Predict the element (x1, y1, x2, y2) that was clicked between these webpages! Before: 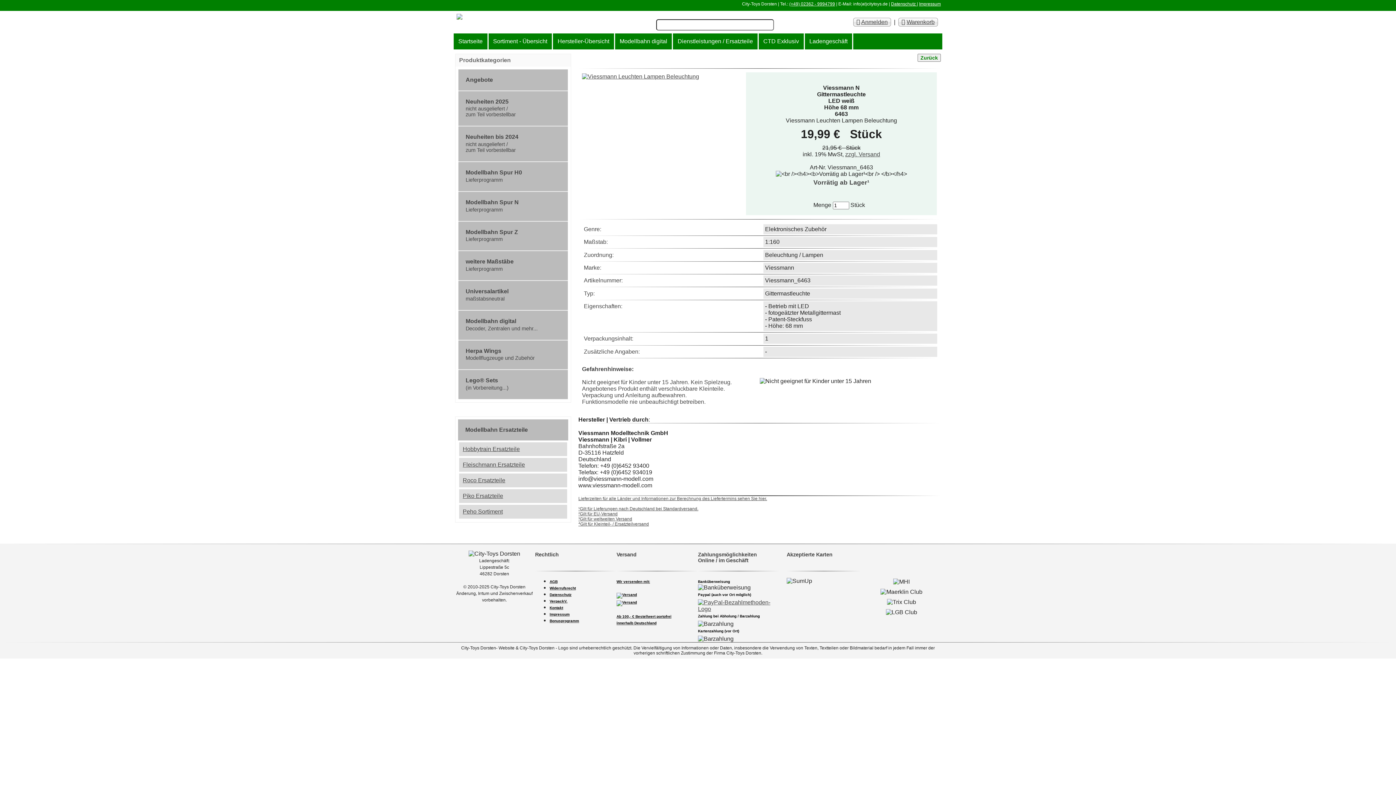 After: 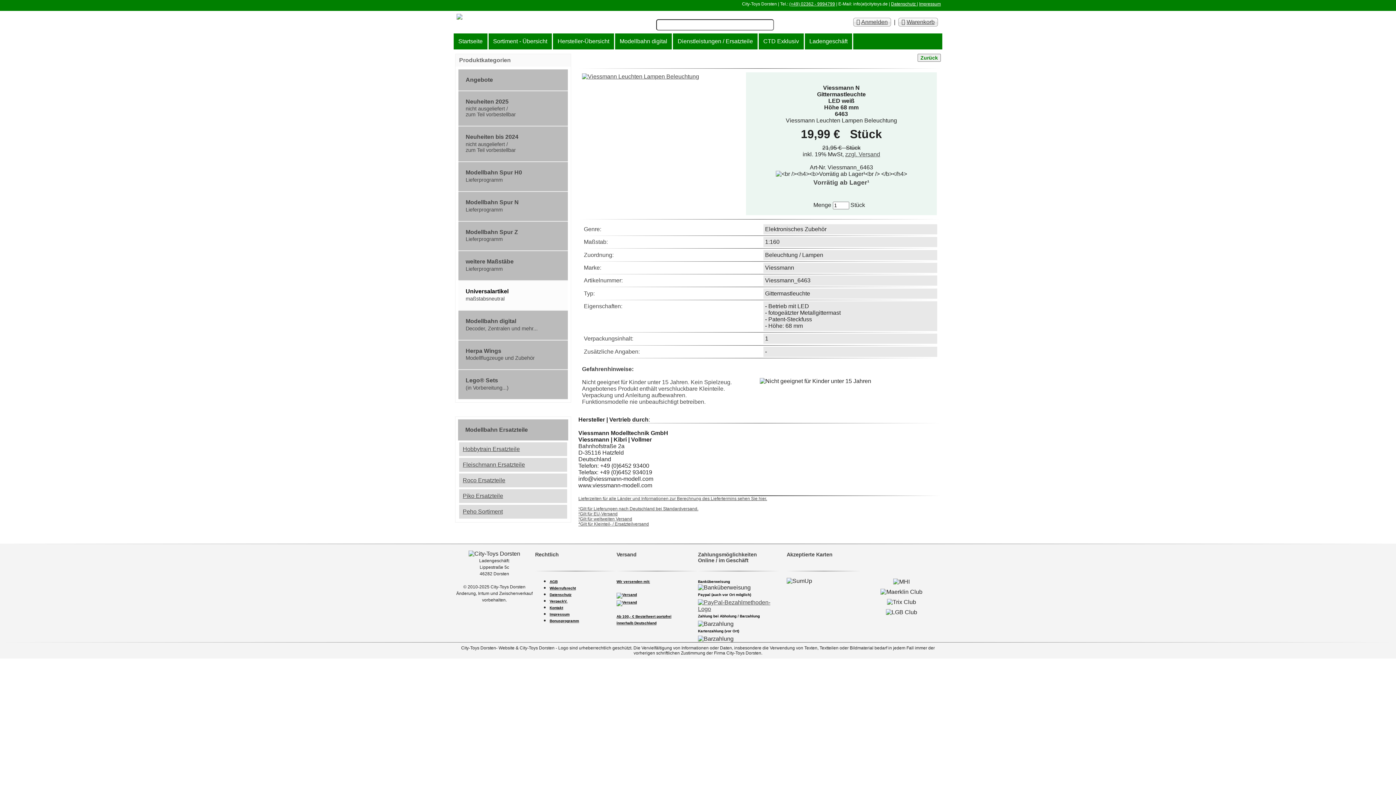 Action: bbox: (458, 281, 568, 310) label: Universalartikel
maßstabsneutral